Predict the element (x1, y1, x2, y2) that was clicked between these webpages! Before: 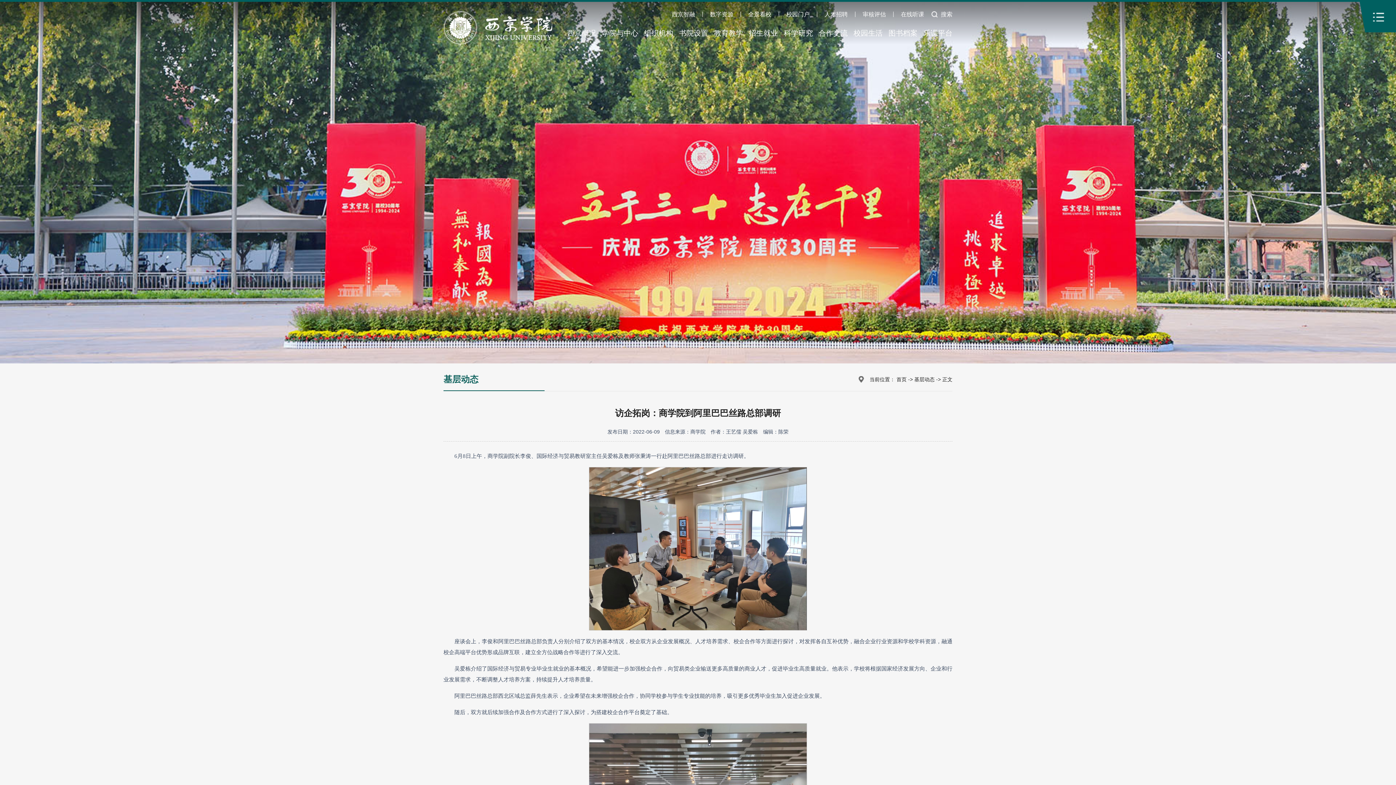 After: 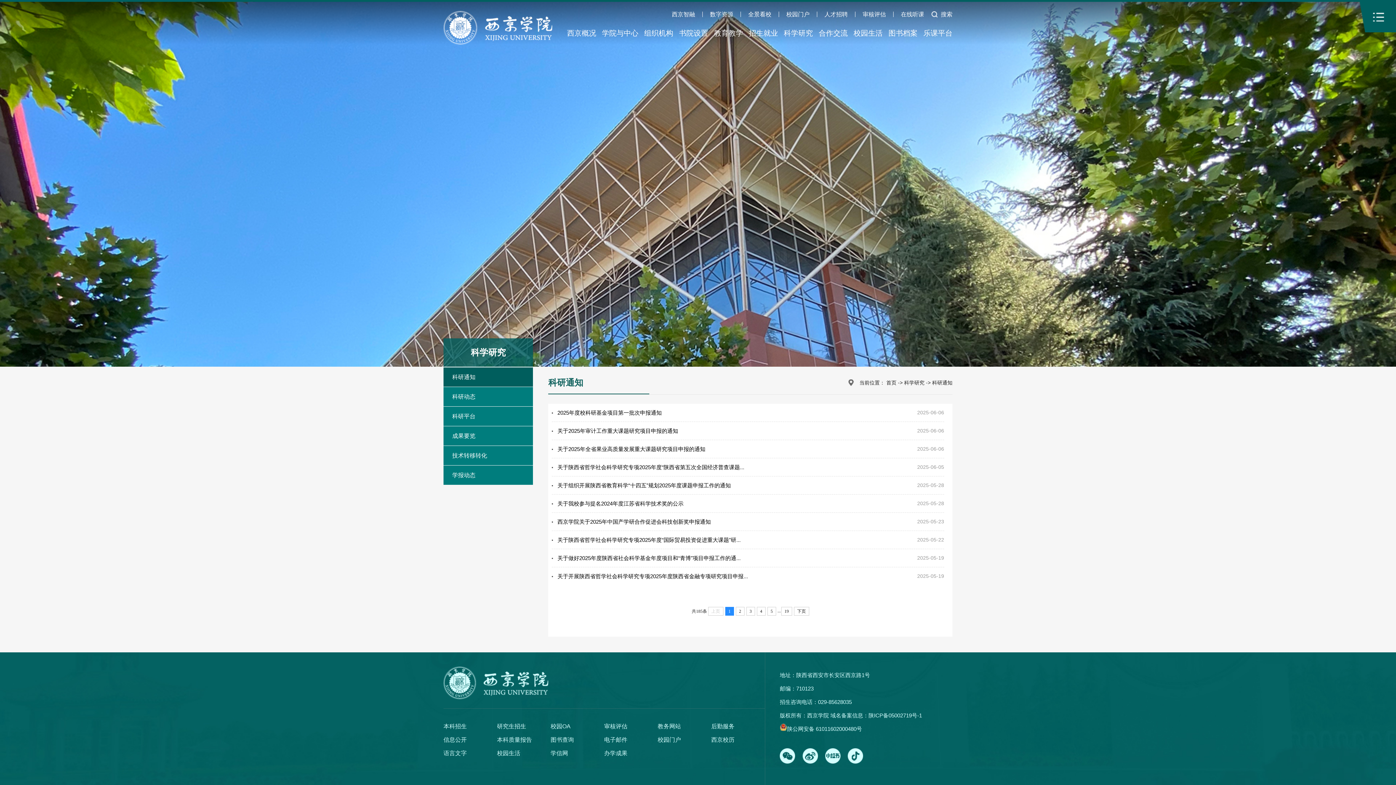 Action: label: 科学研究 bbox: (784, 27, 813, 42)